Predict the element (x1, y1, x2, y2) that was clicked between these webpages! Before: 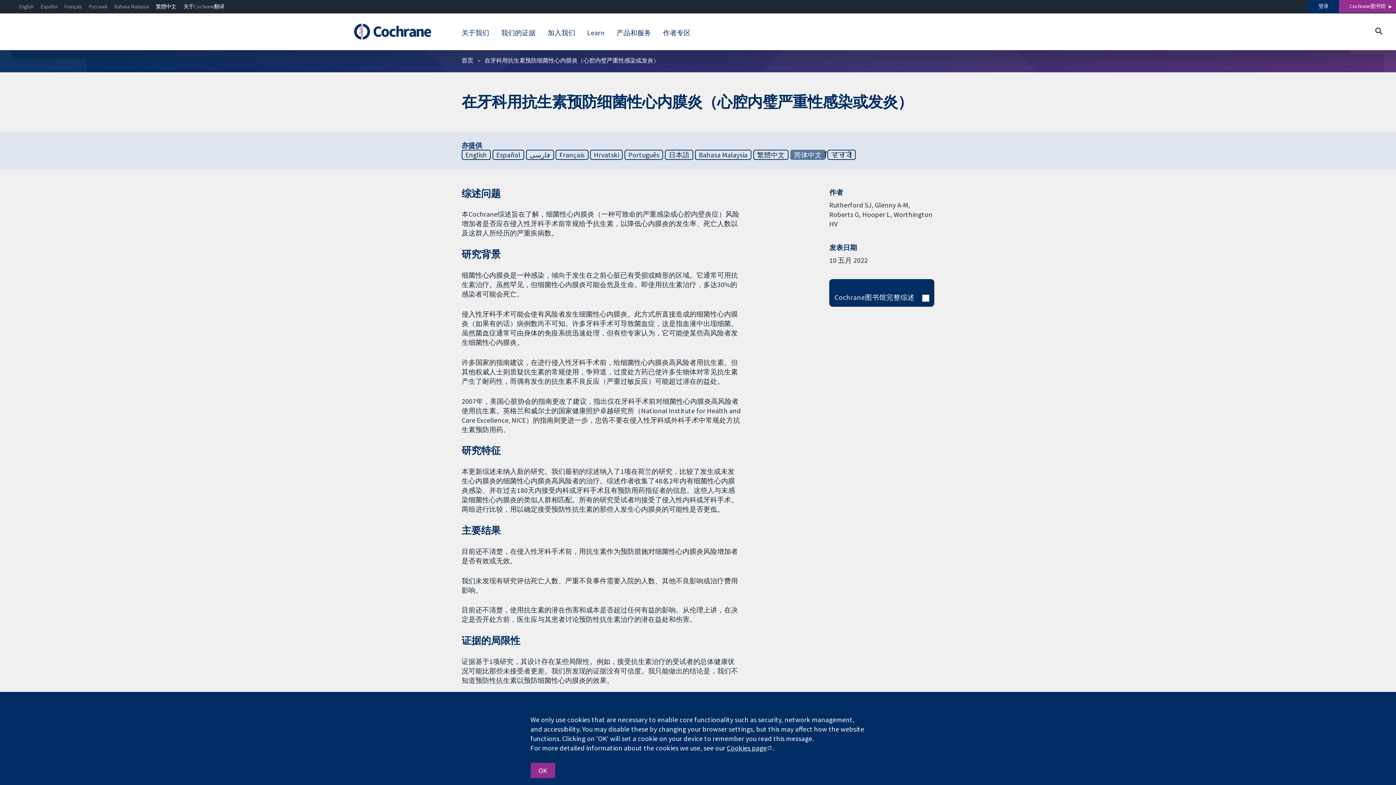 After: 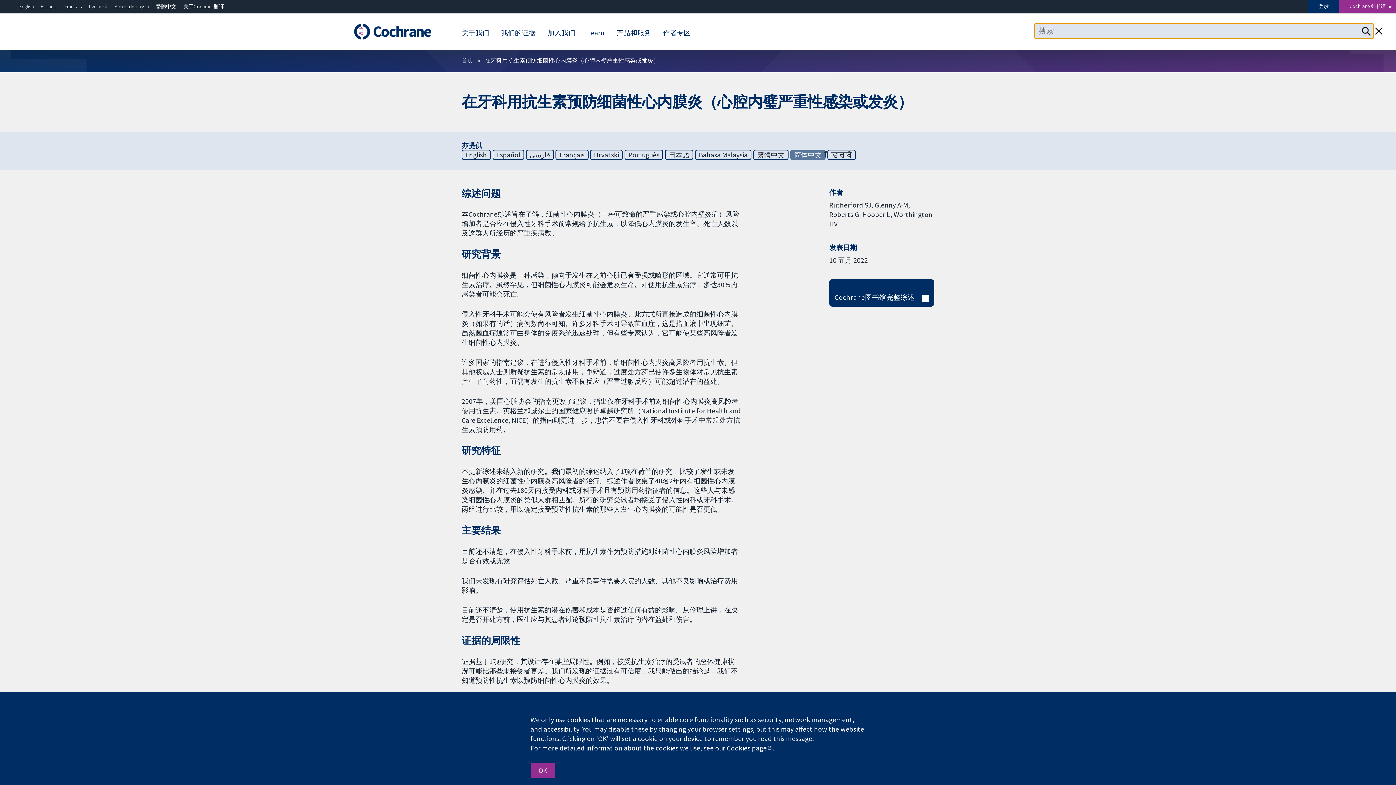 Action: bbox: (1375, 27, 1382, 34)